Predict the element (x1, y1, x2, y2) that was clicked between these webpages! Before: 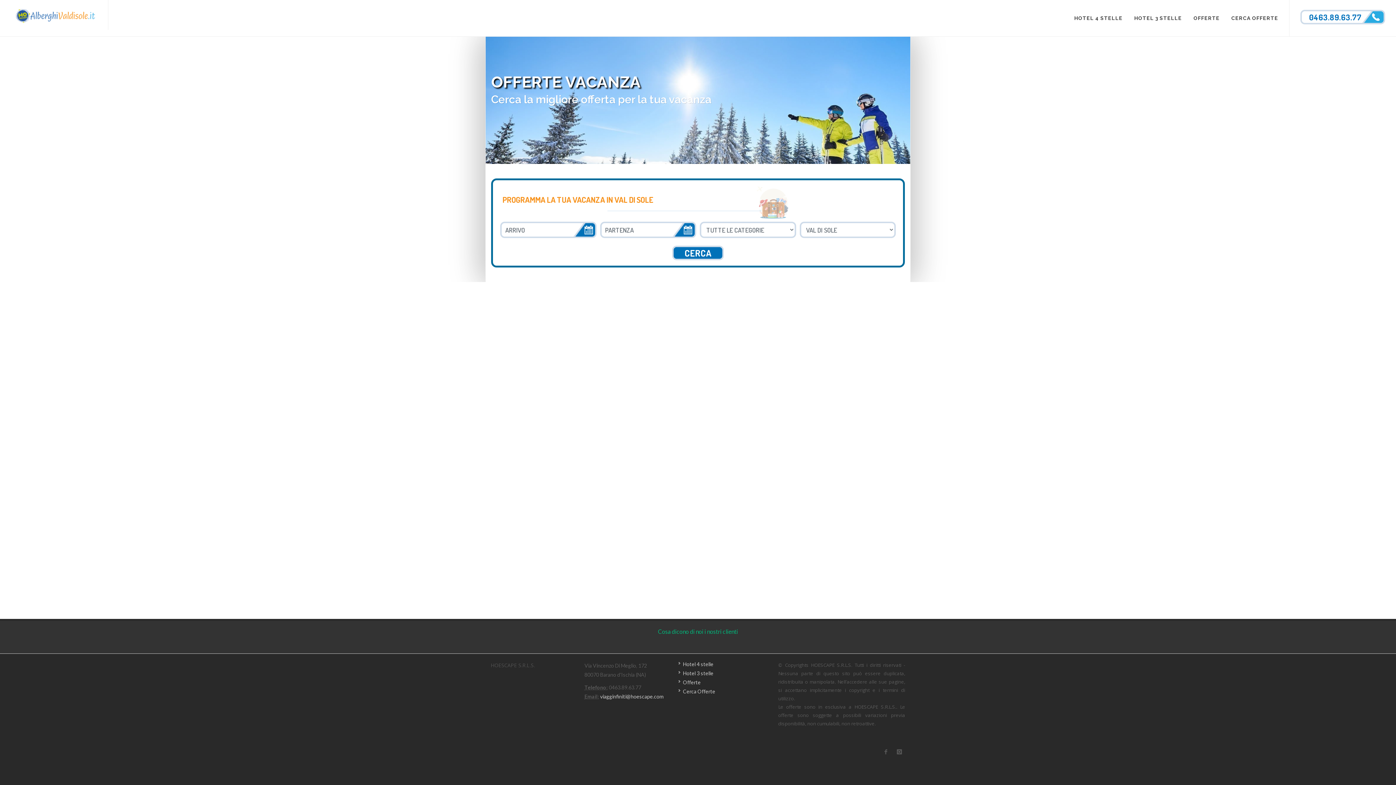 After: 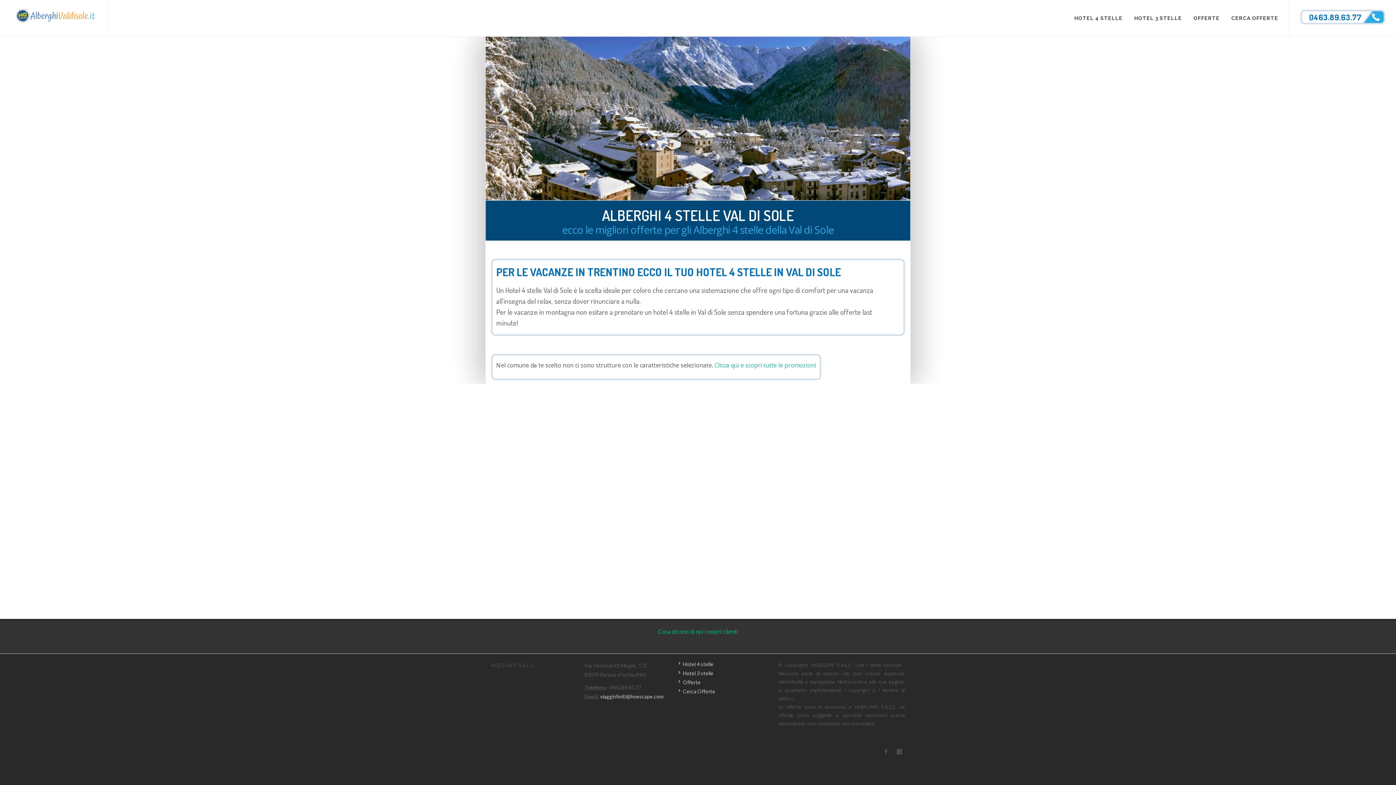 Action: label: Hotel 4 stelle bbox: (678, 660, 714, 669)